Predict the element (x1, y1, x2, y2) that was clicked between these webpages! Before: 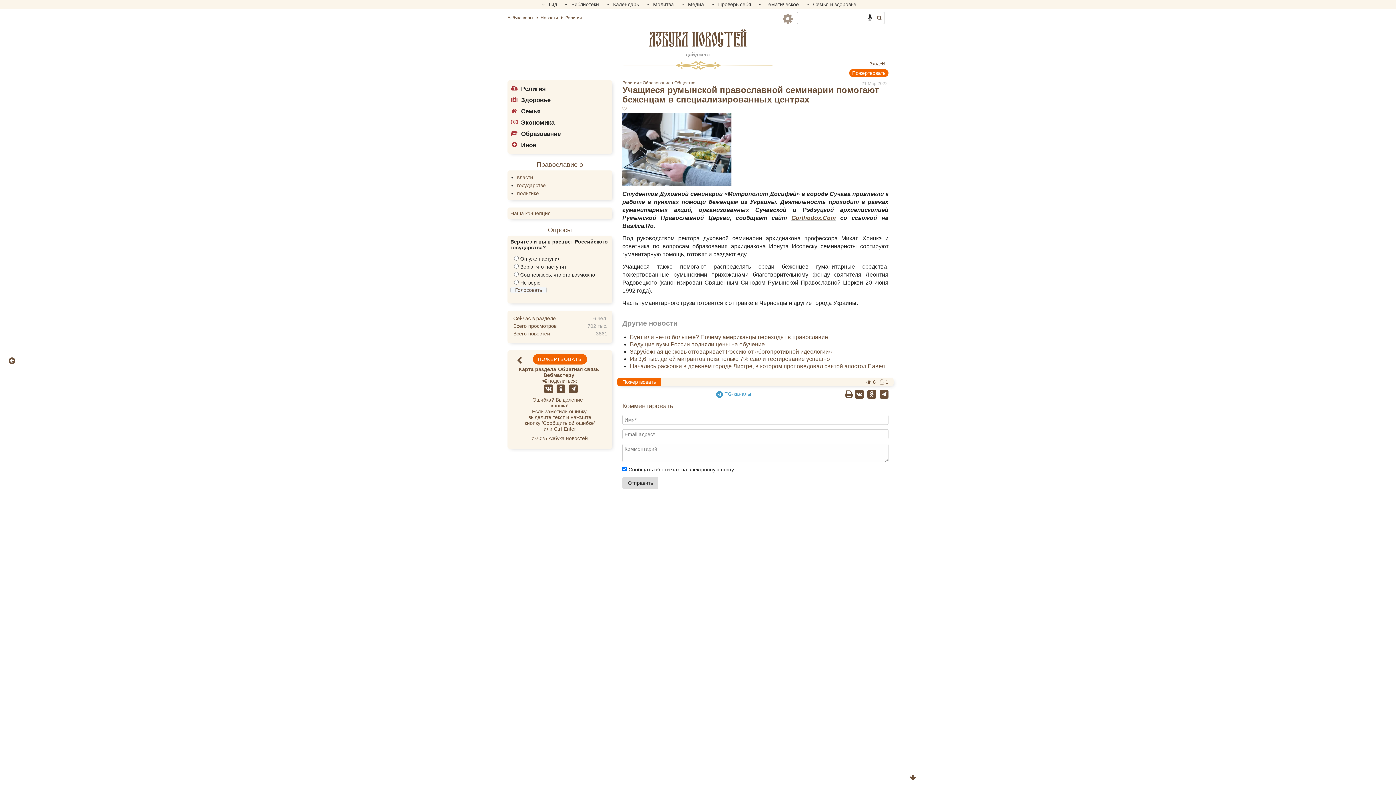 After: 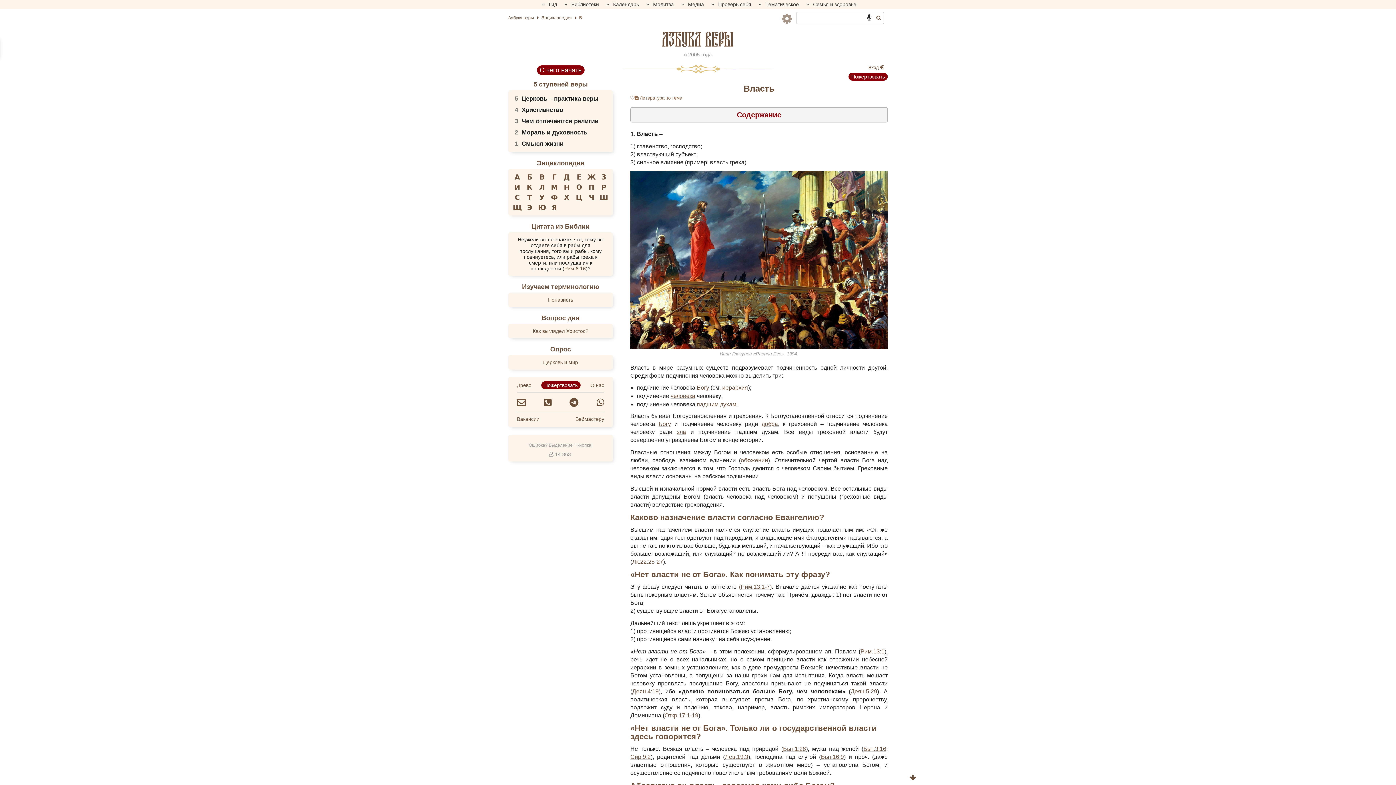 Action: label: власти bbox: (517, 174, 533, 180)